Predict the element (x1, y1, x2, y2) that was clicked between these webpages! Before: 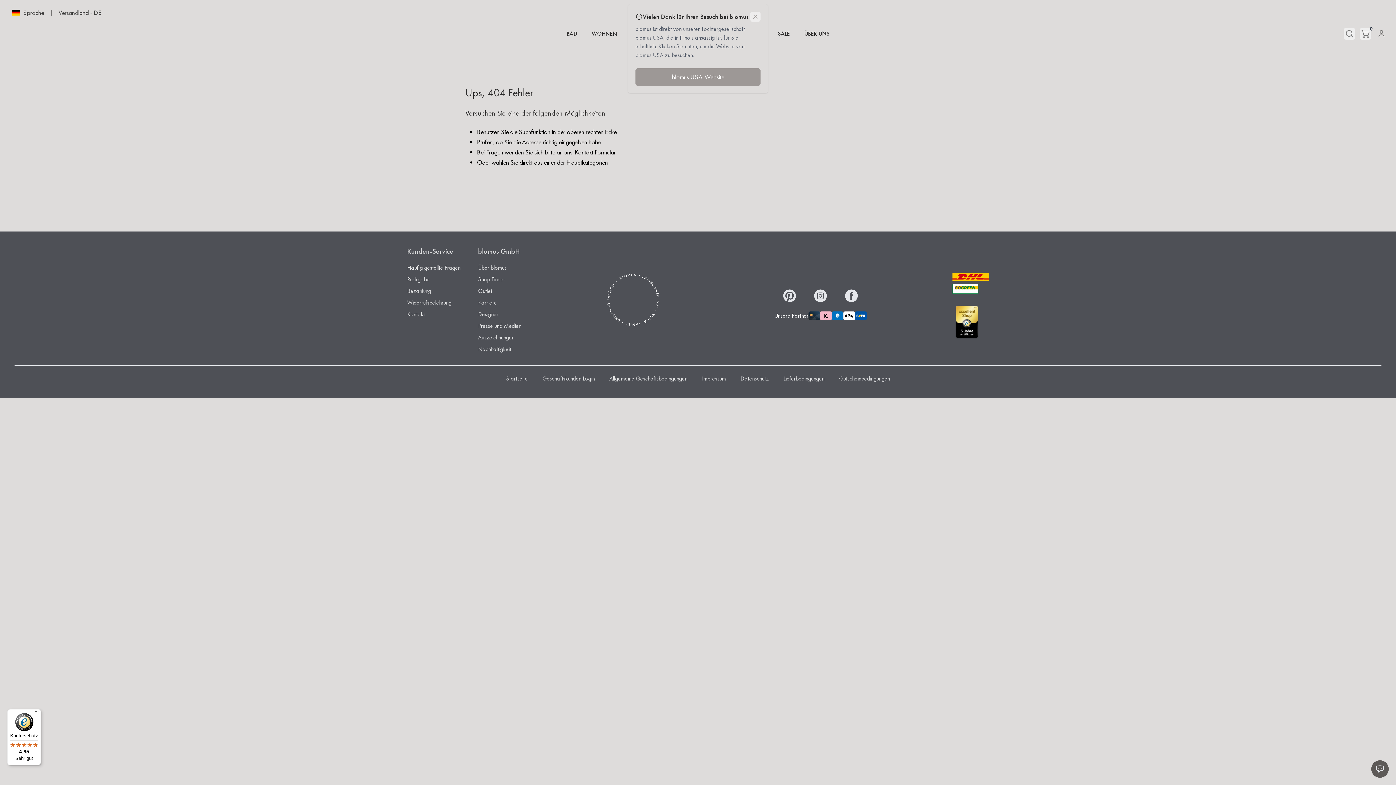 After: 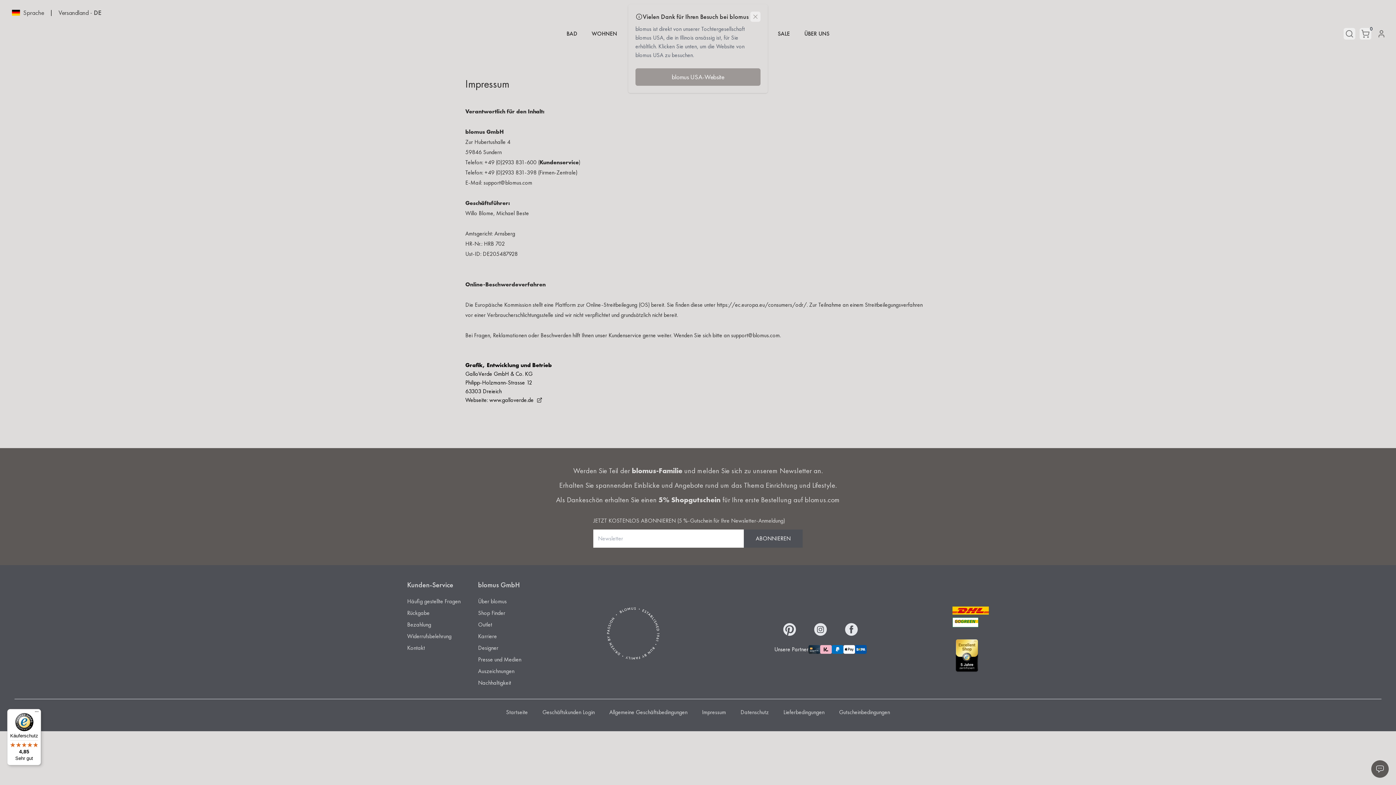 Action: bbox: (702, 374, 726, 382) label: Impressum